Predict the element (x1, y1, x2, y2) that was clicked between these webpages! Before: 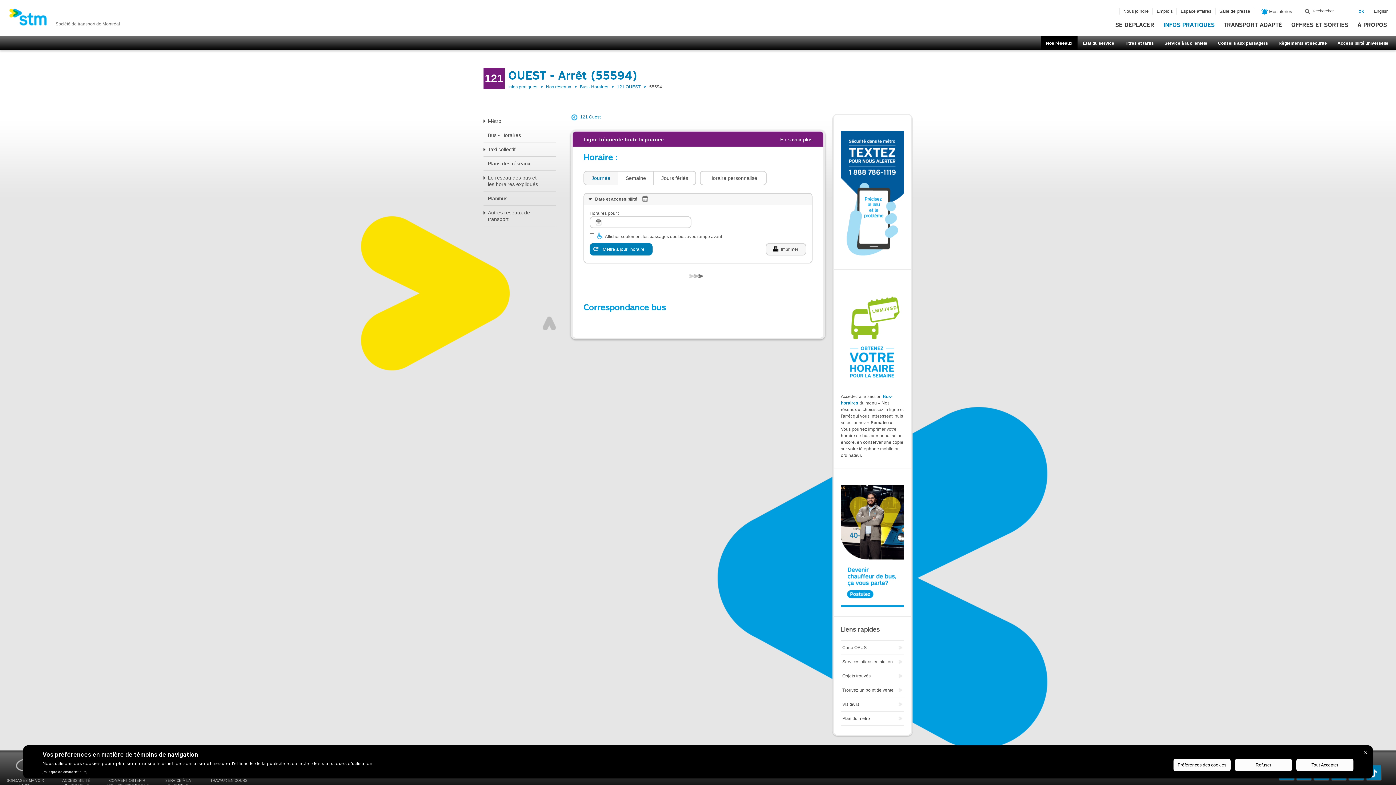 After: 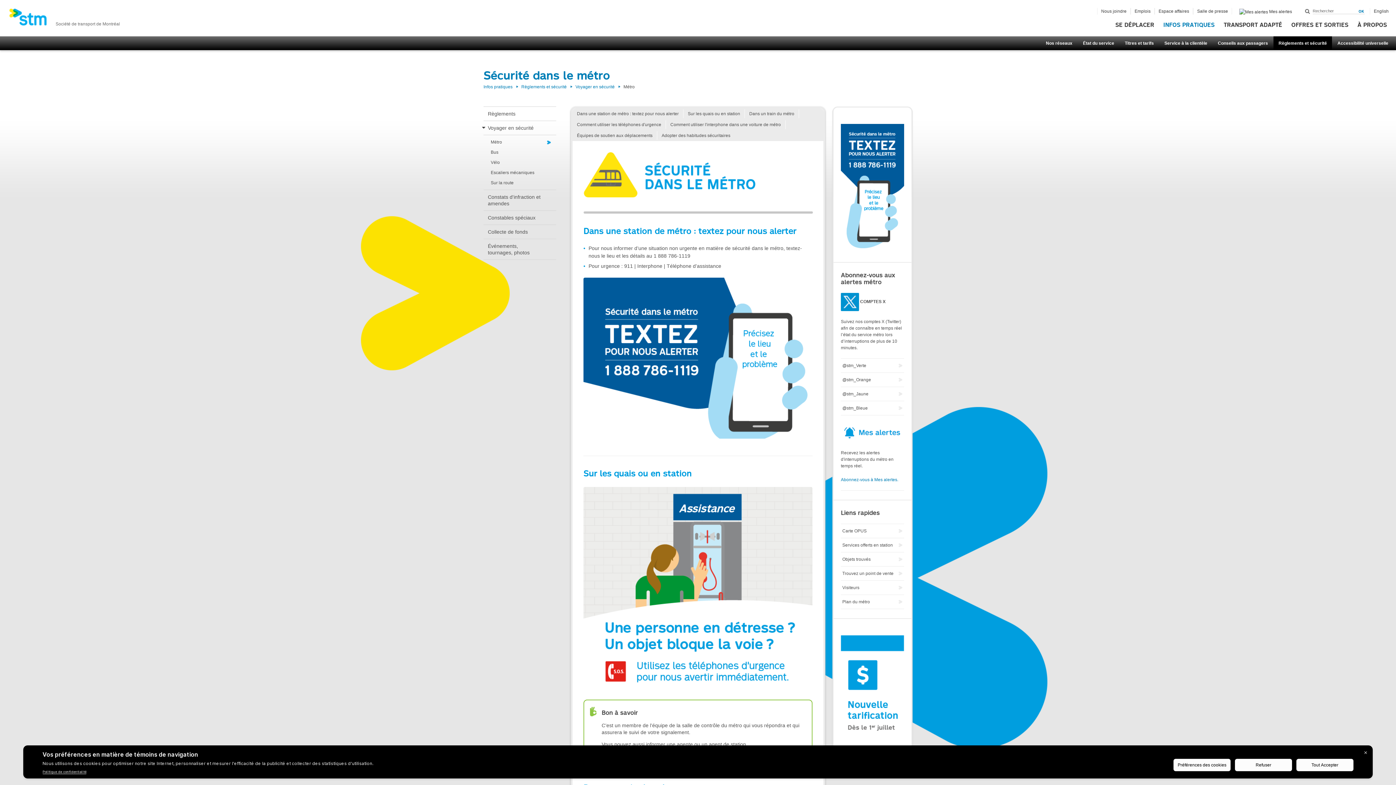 Action: bbox: (841, 192, 904, 197)